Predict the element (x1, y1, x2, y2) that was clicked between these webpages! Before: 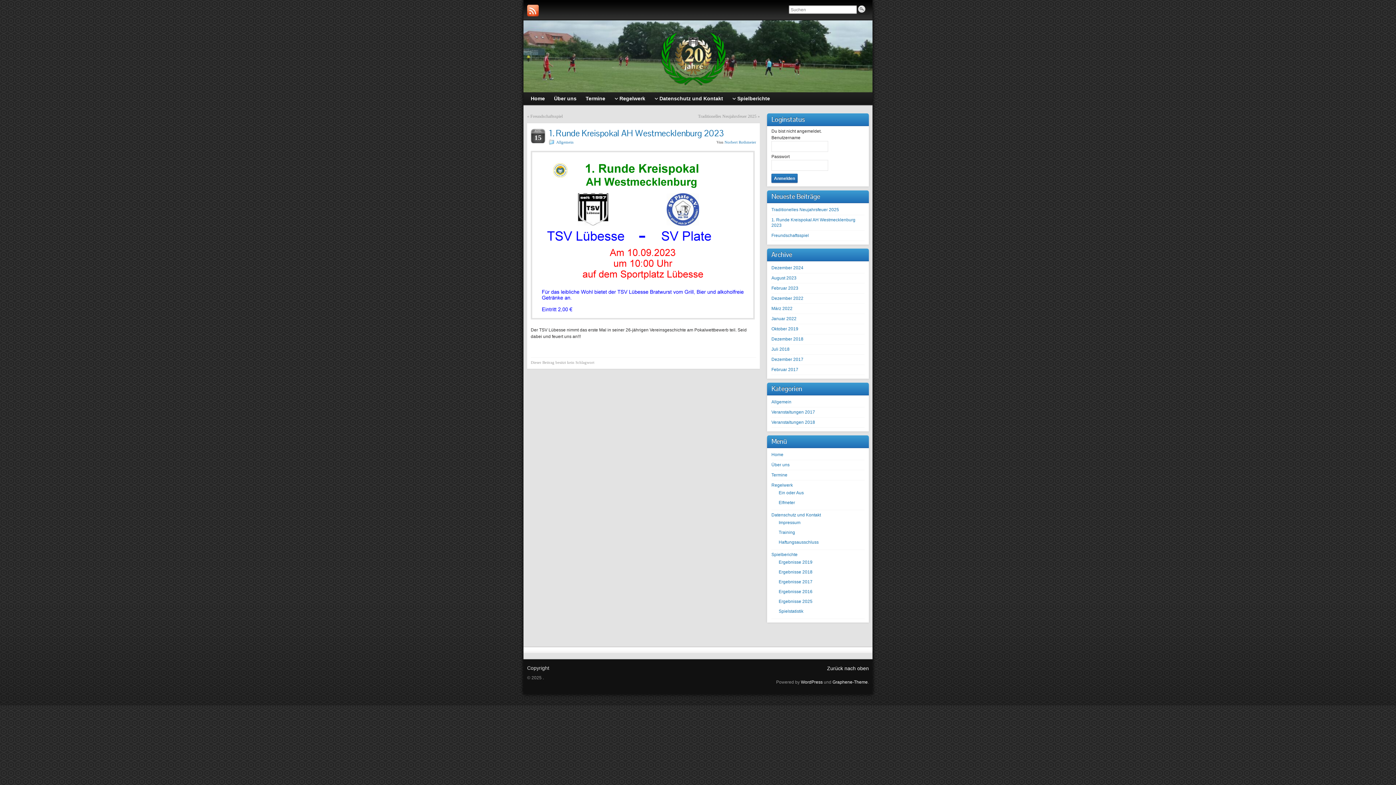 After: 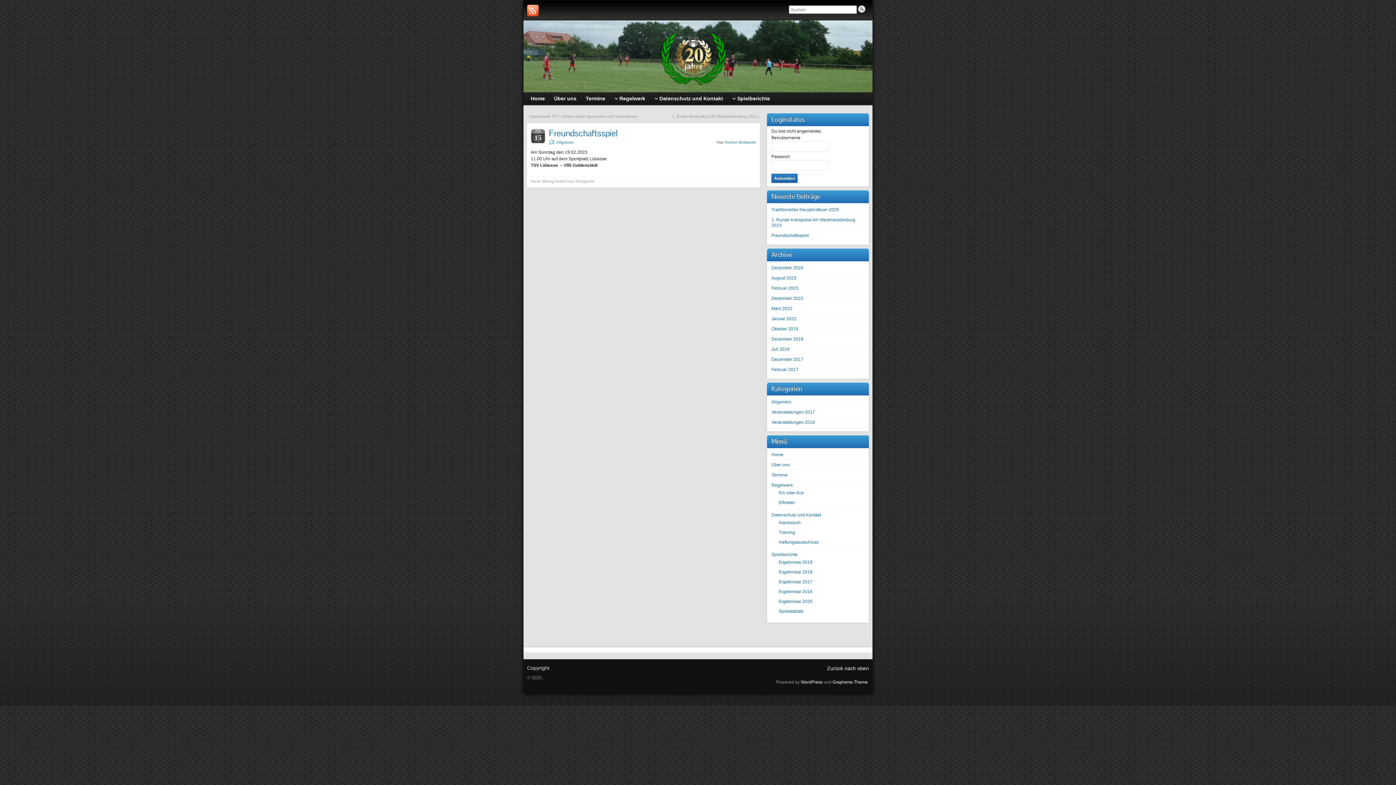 Action: bbox: (771, 233, 809, 238) label: Freundschaftsspiel